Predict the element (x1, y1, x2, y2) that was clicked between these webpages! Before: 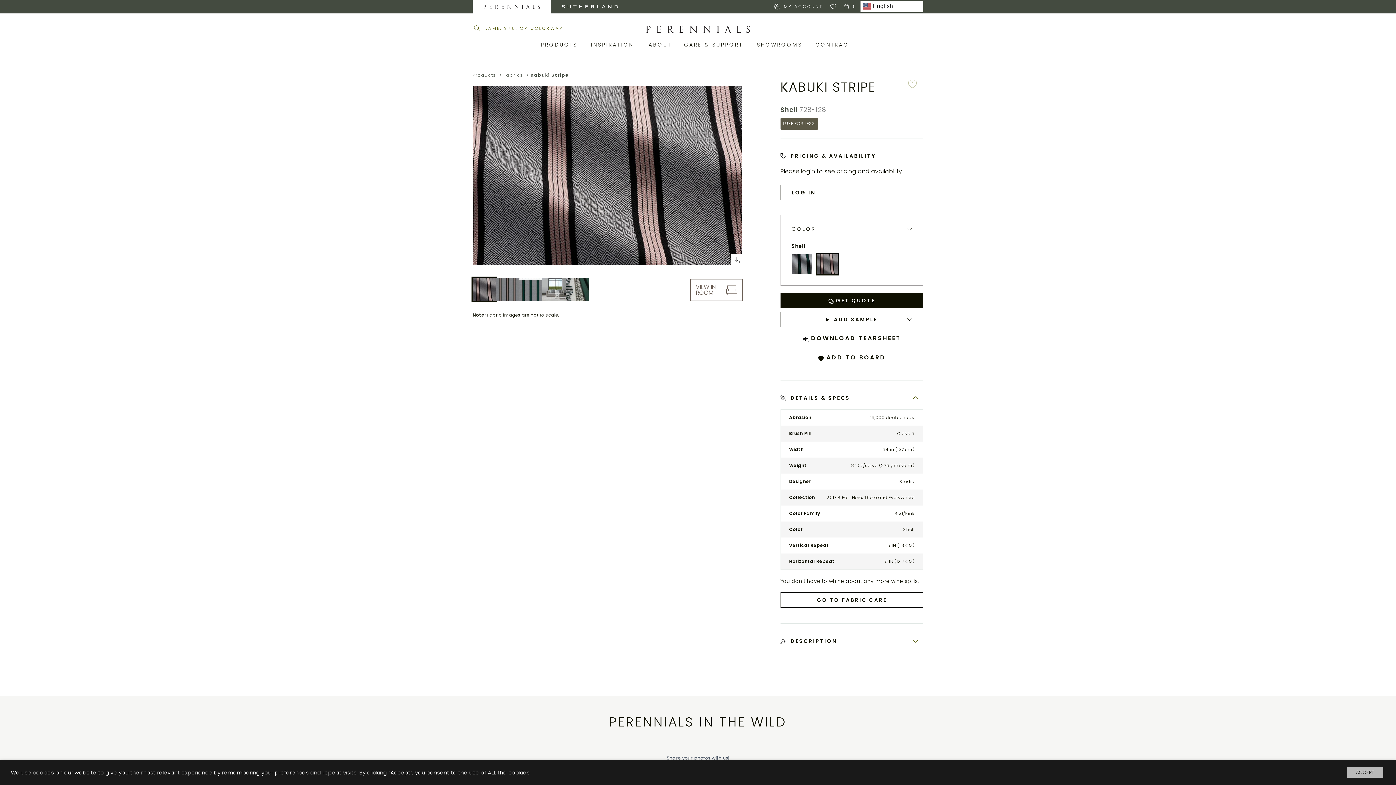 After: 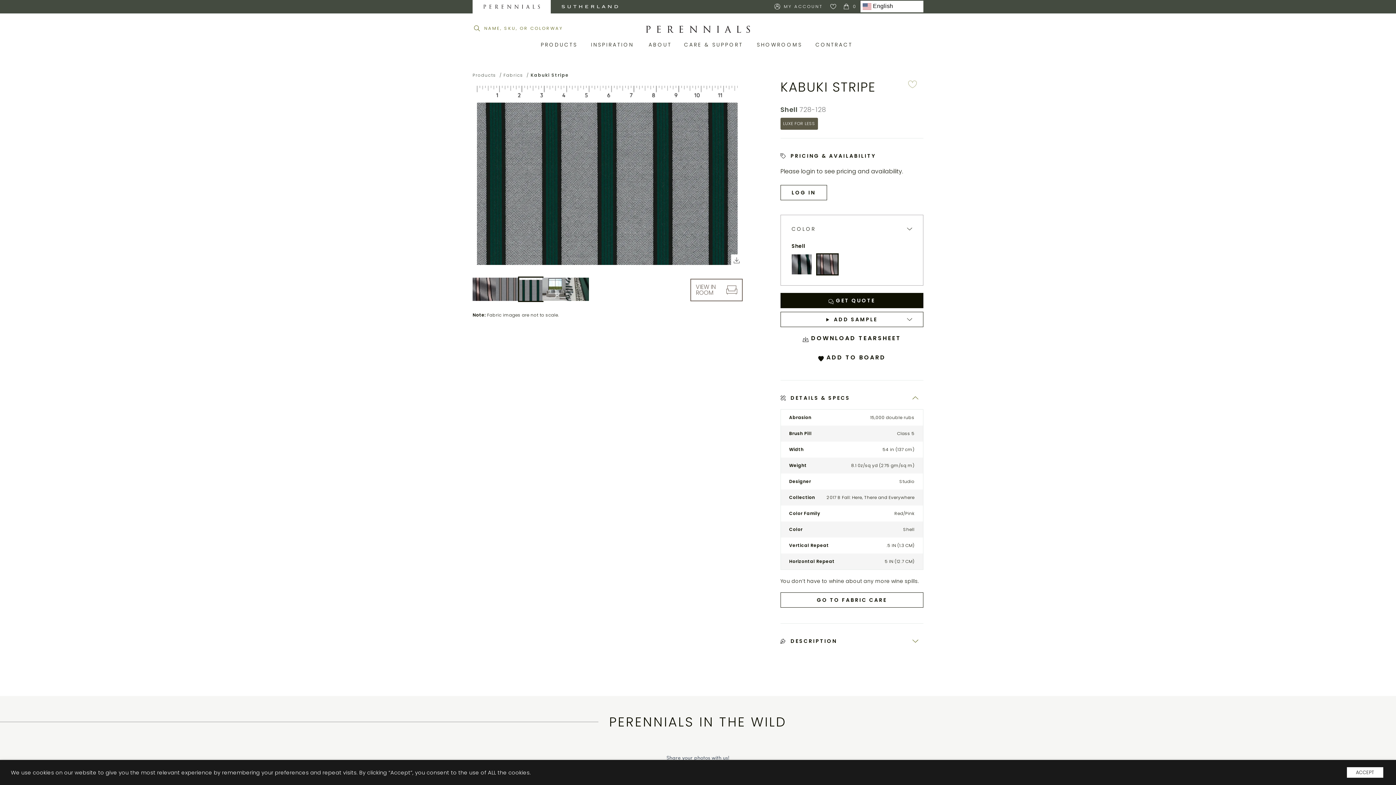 Action: bbox: (519, 277, 542, 301)